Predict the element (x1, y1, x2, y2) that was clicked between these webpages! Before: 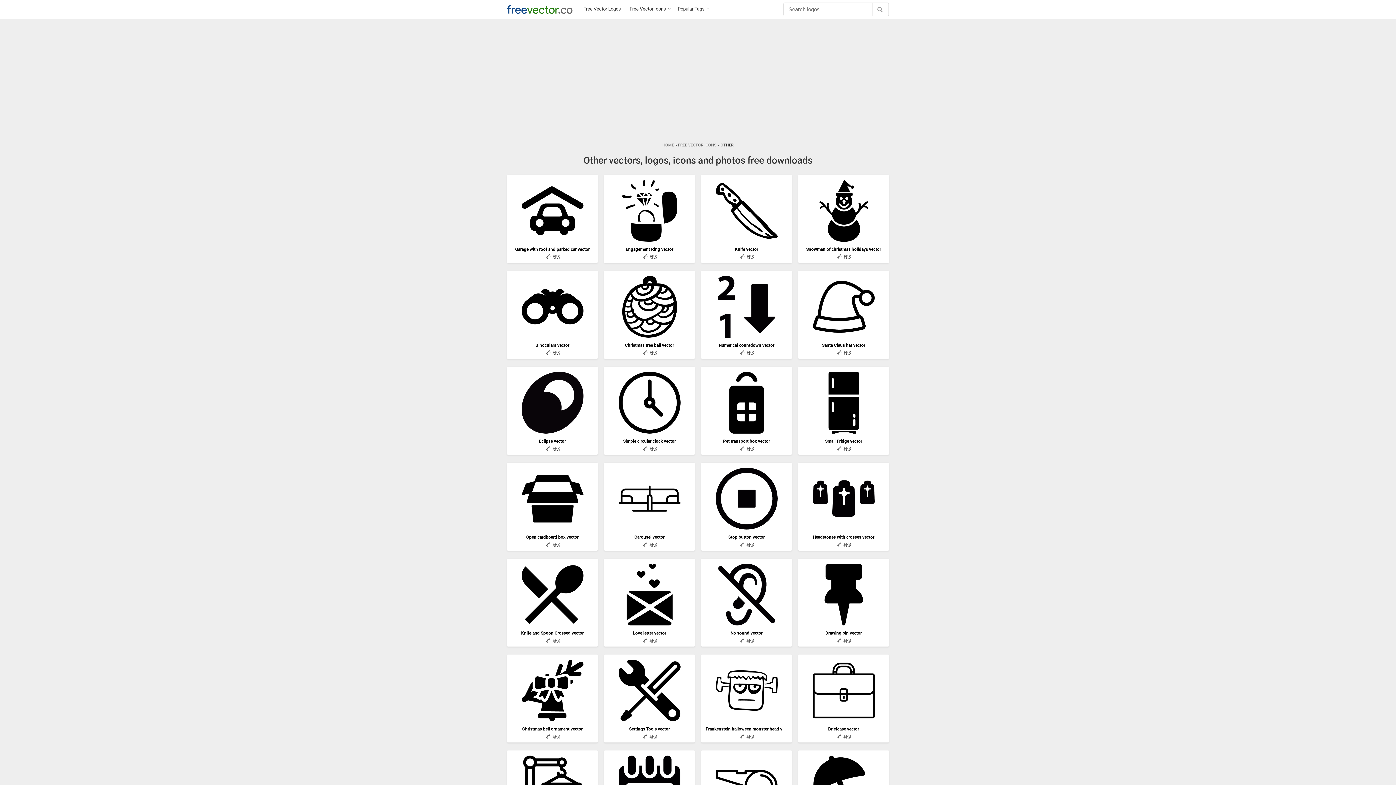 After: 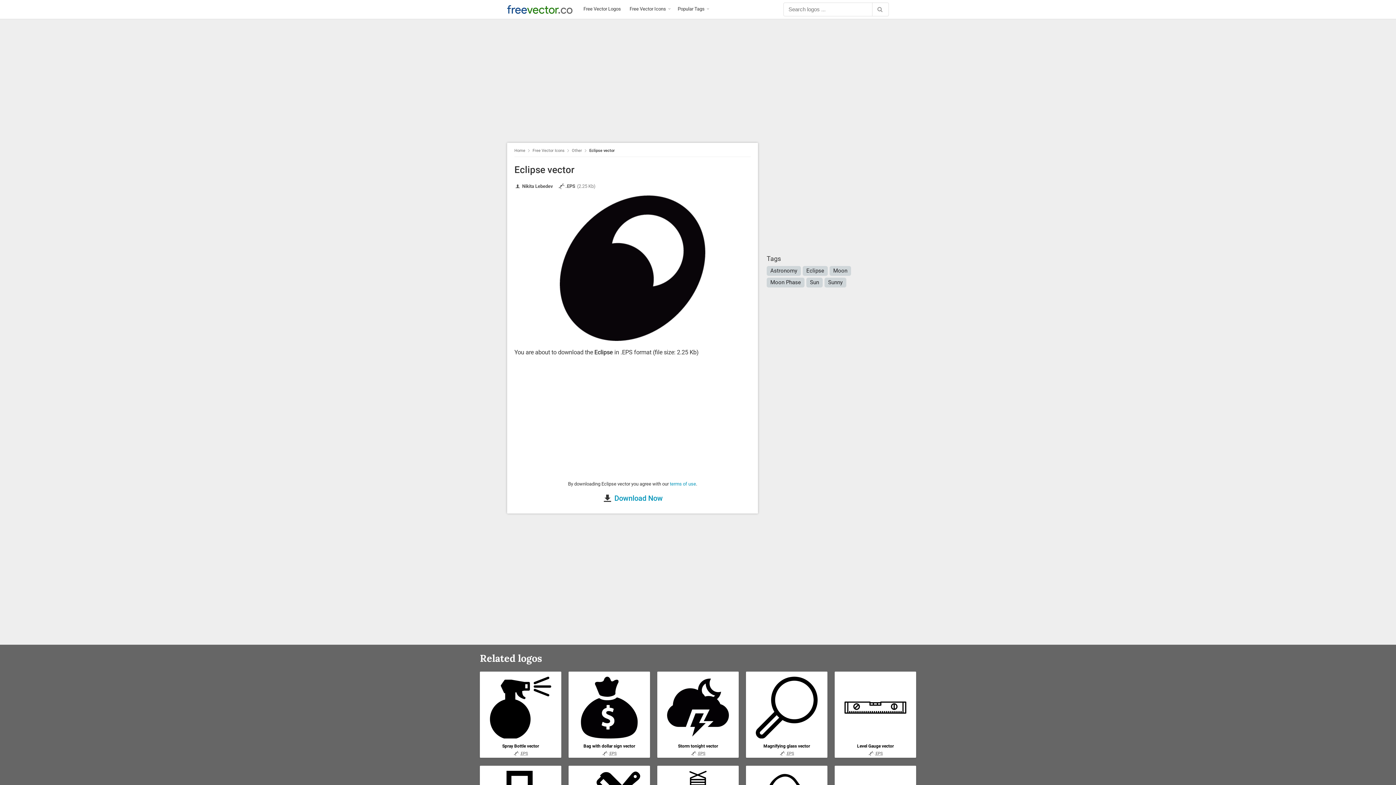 Action: bbox: (521, 399, 583, 405)